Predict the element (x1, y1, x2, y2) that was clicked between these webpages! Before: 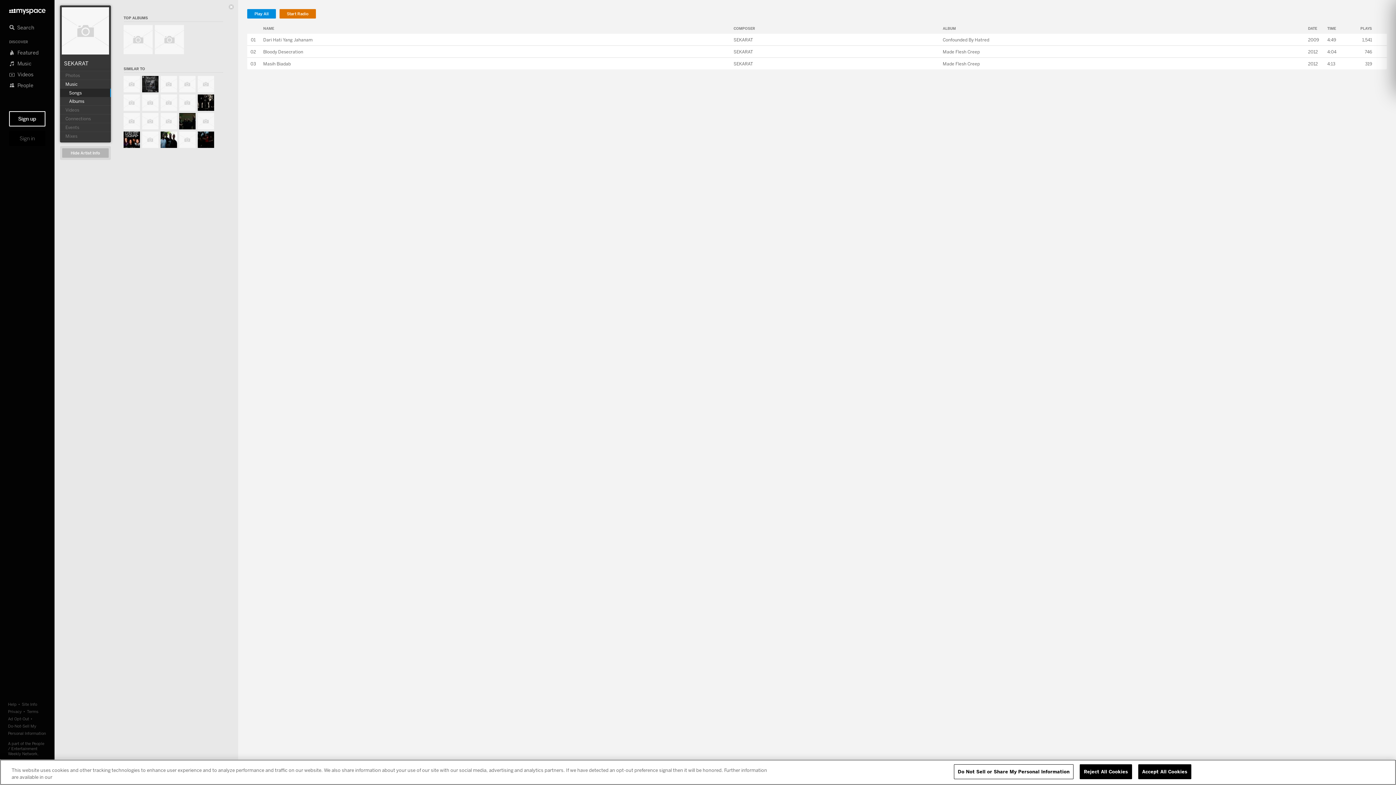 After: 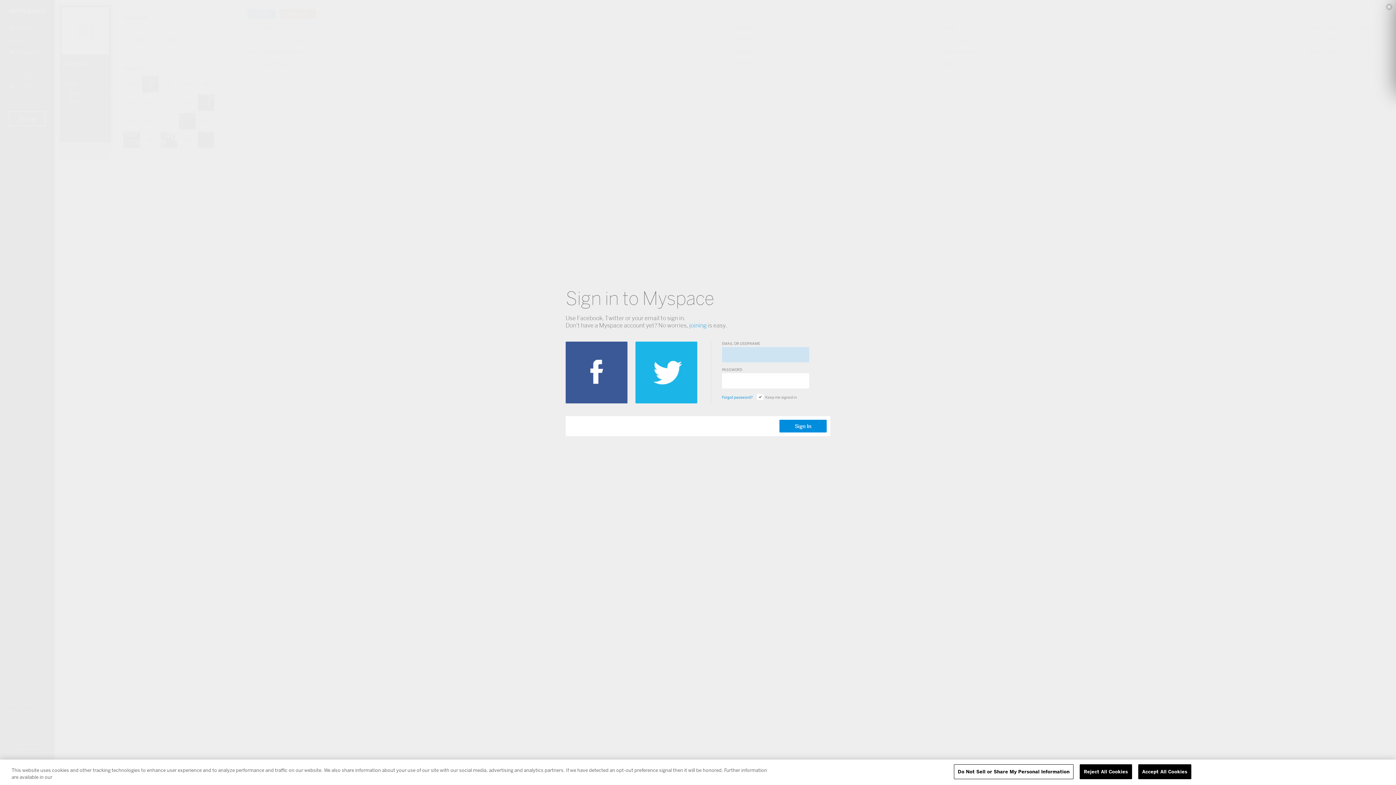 Action: bbox: (9, 130, 45, 146) label: Sign in